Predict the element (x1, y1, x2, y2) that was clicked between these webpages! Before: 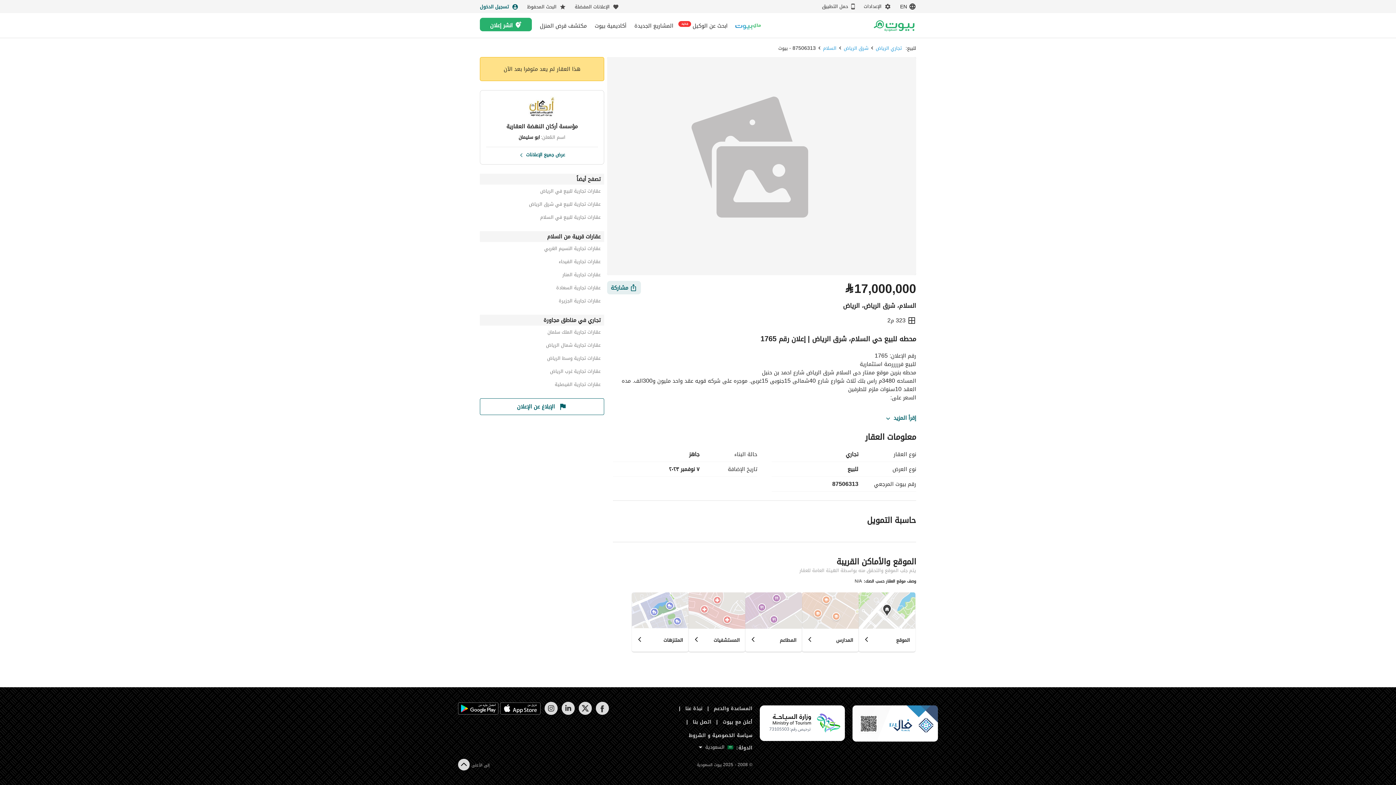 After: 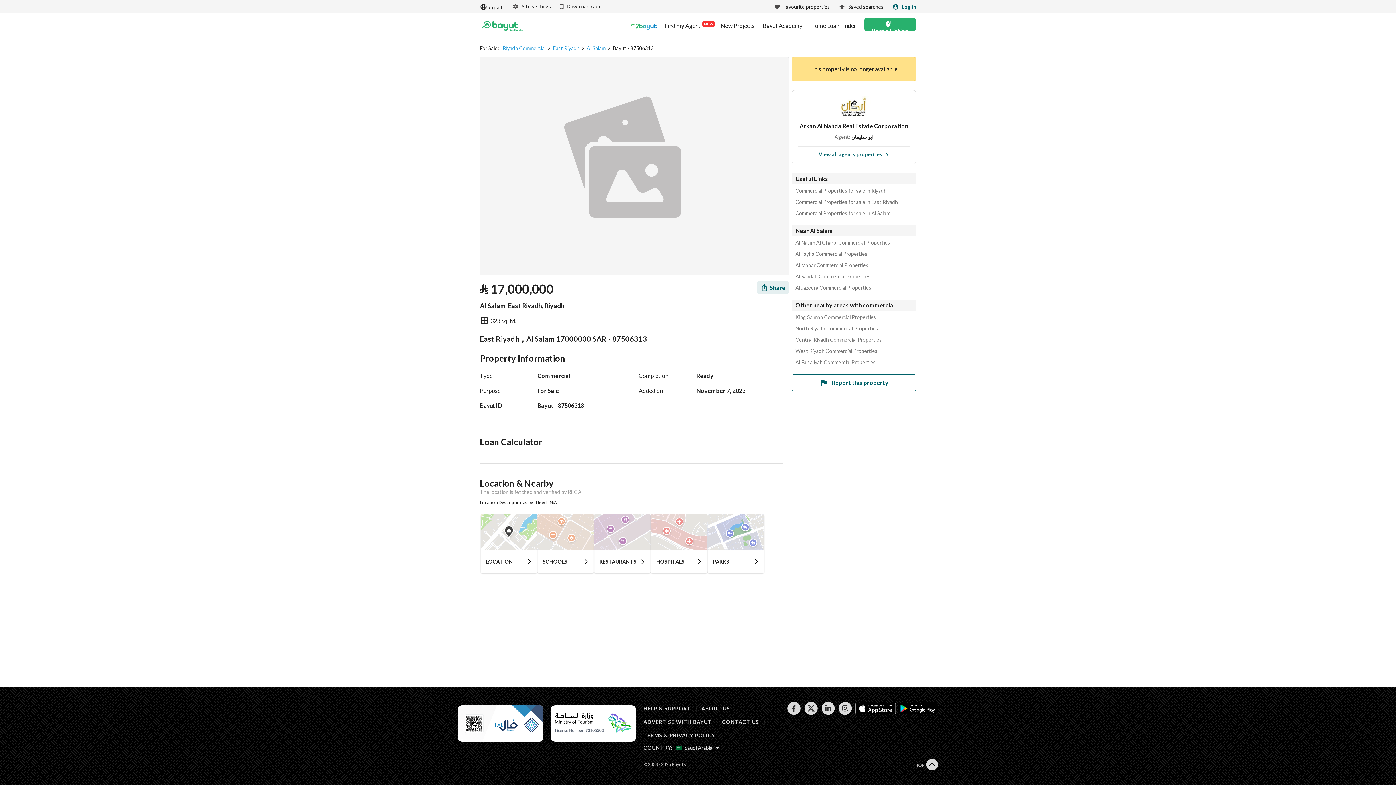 Action: label: language switch button bbox: (900, 2, 916, 10)